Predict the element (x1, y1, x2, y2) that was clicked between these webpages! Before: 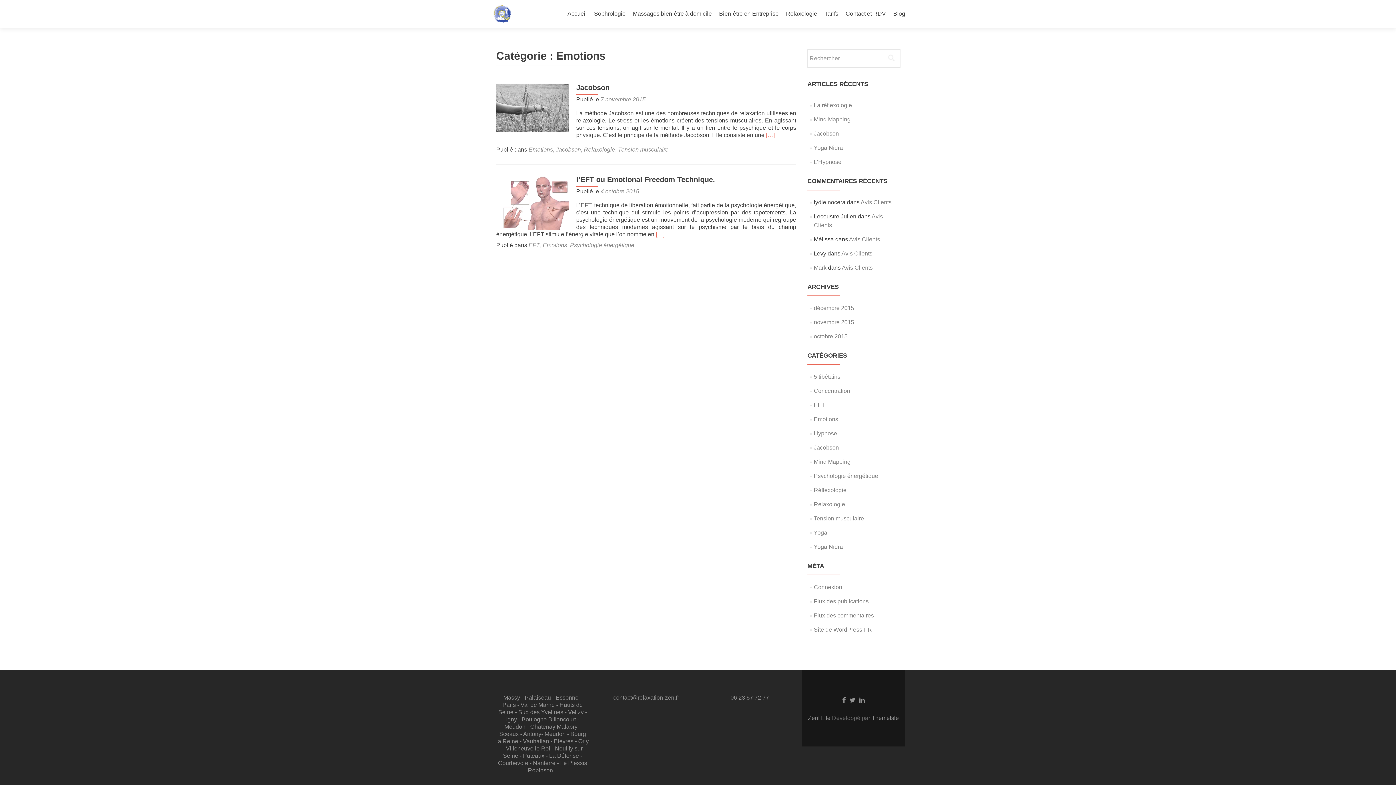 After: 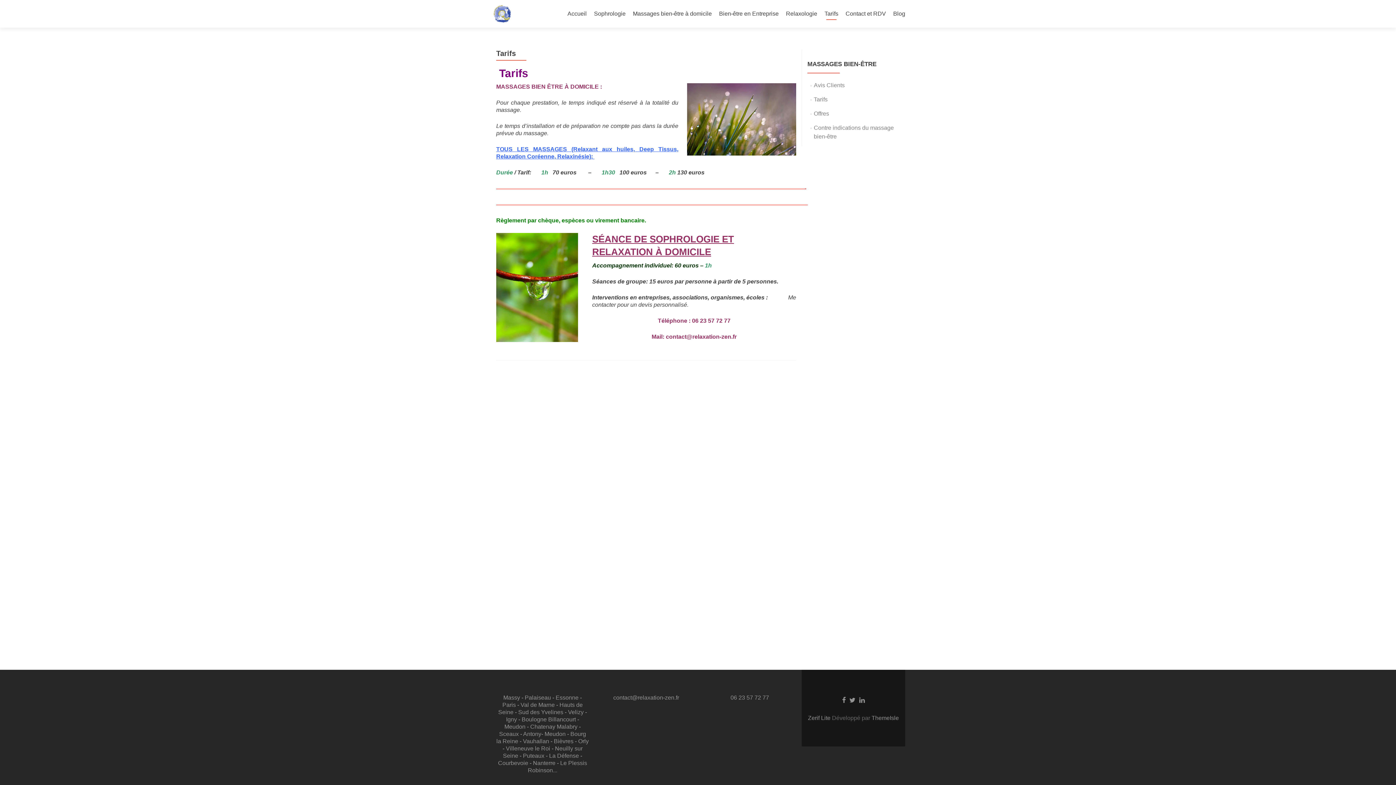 Action: label: Tarifs bbox: (824, 7, 838, 20)